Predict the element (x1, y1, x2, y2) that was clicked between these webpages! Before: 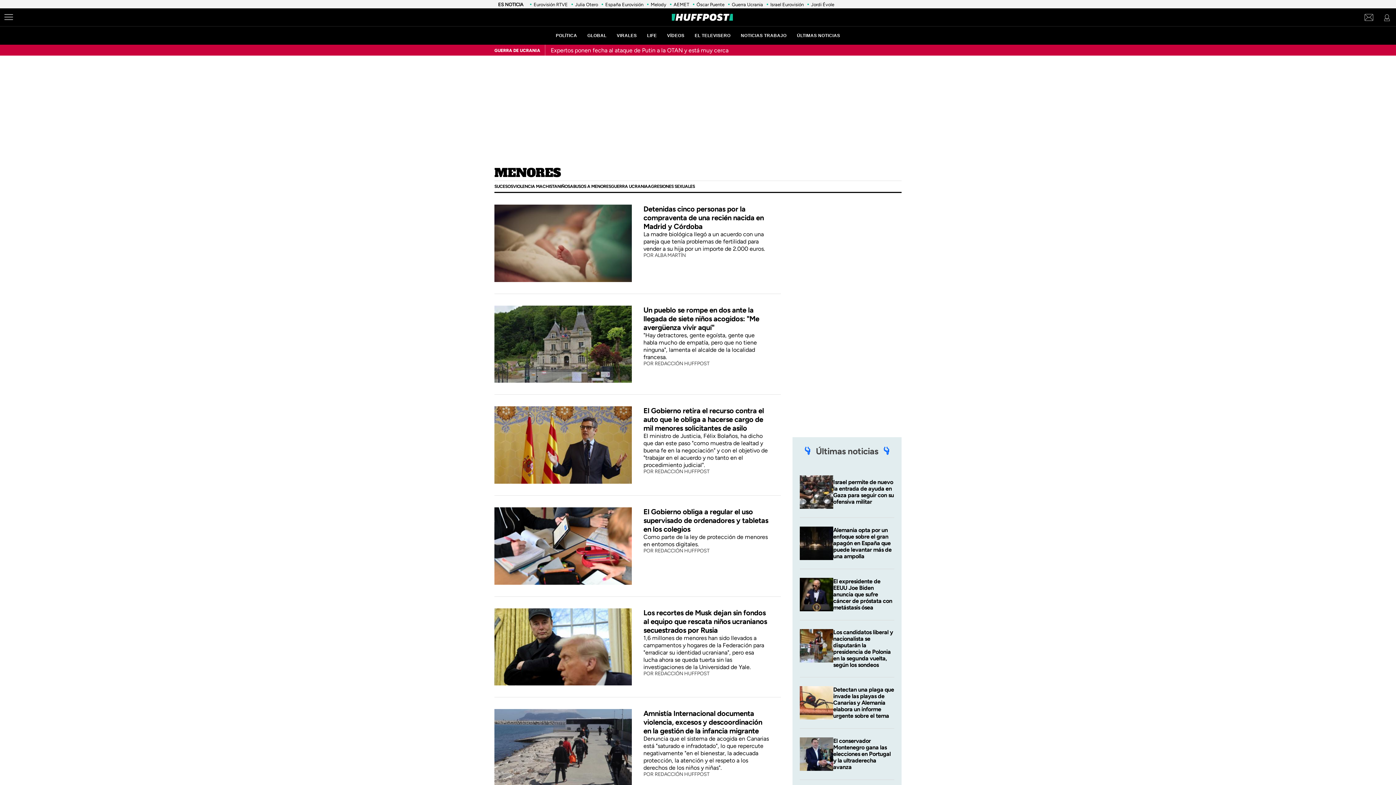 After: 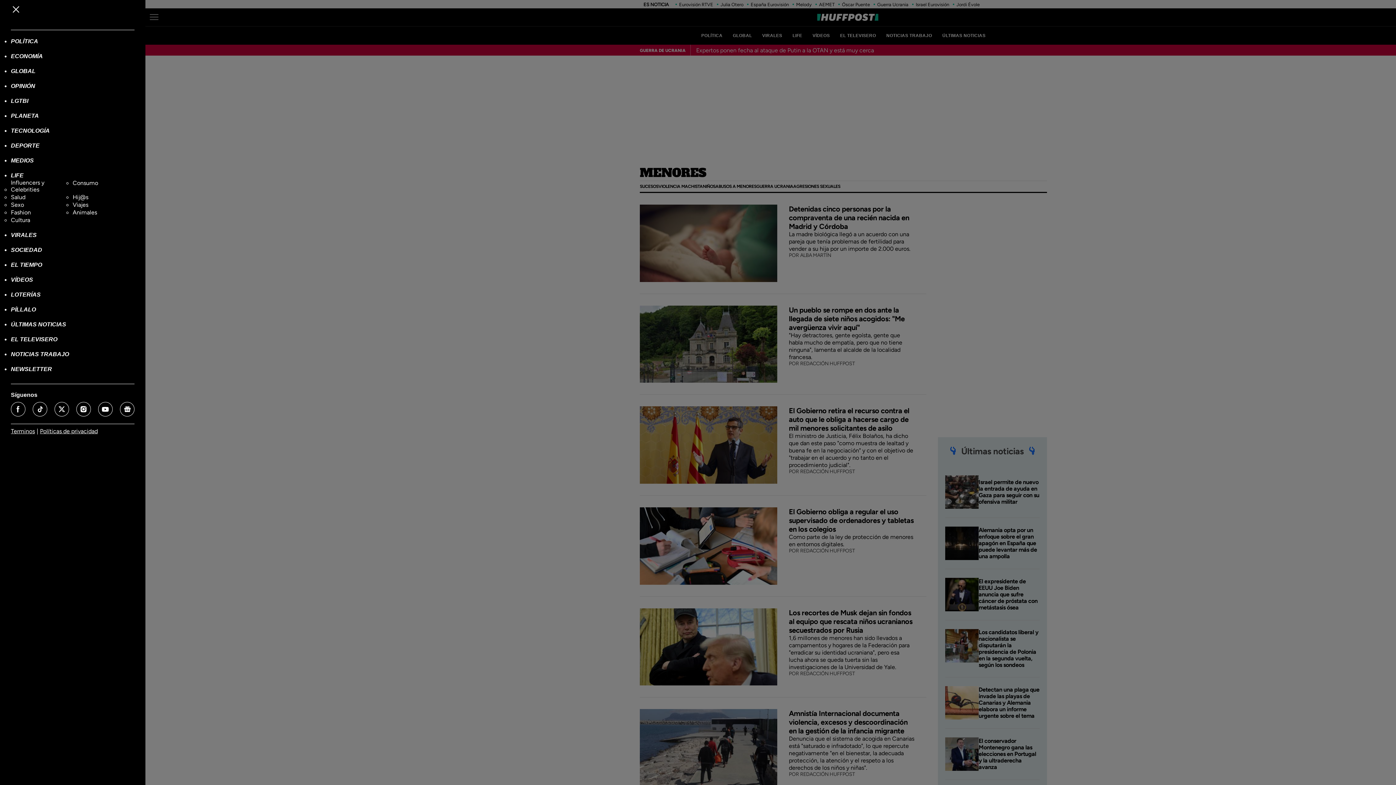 Action: label: Abrir menú bbox: (4, 12, 13, 21)